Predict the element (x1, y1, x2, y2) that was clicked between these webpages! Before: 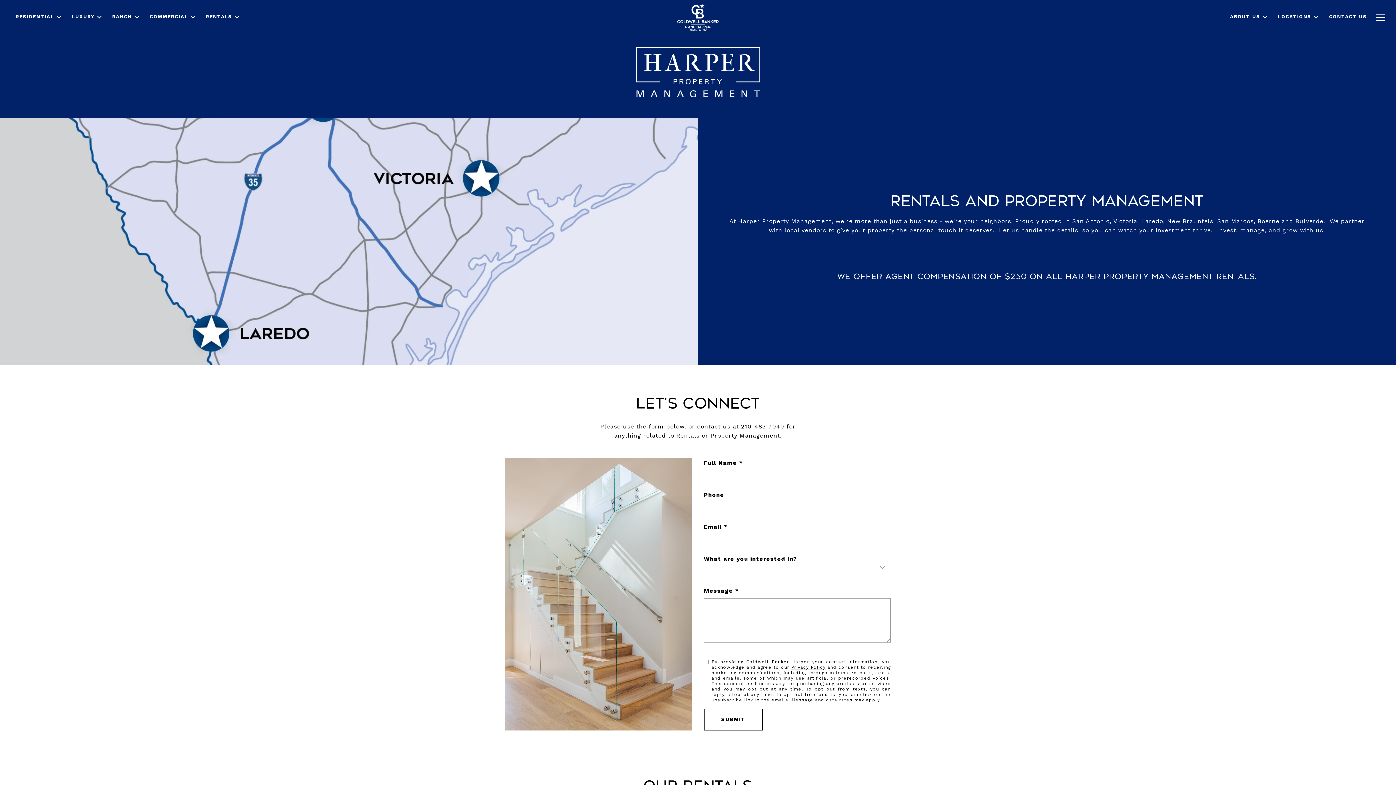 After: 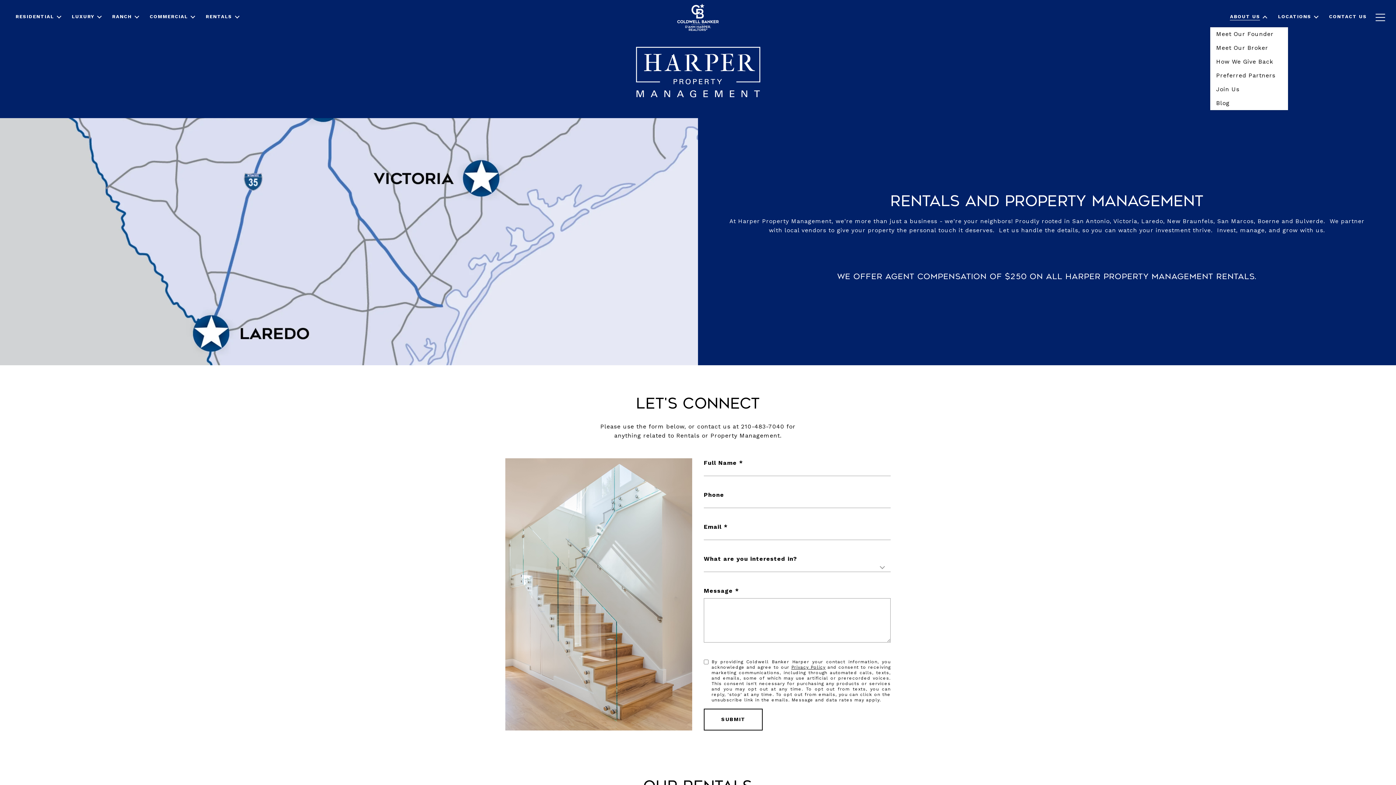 Action: label: ABOUT US bbox: (1225, 7, 1273, 27)